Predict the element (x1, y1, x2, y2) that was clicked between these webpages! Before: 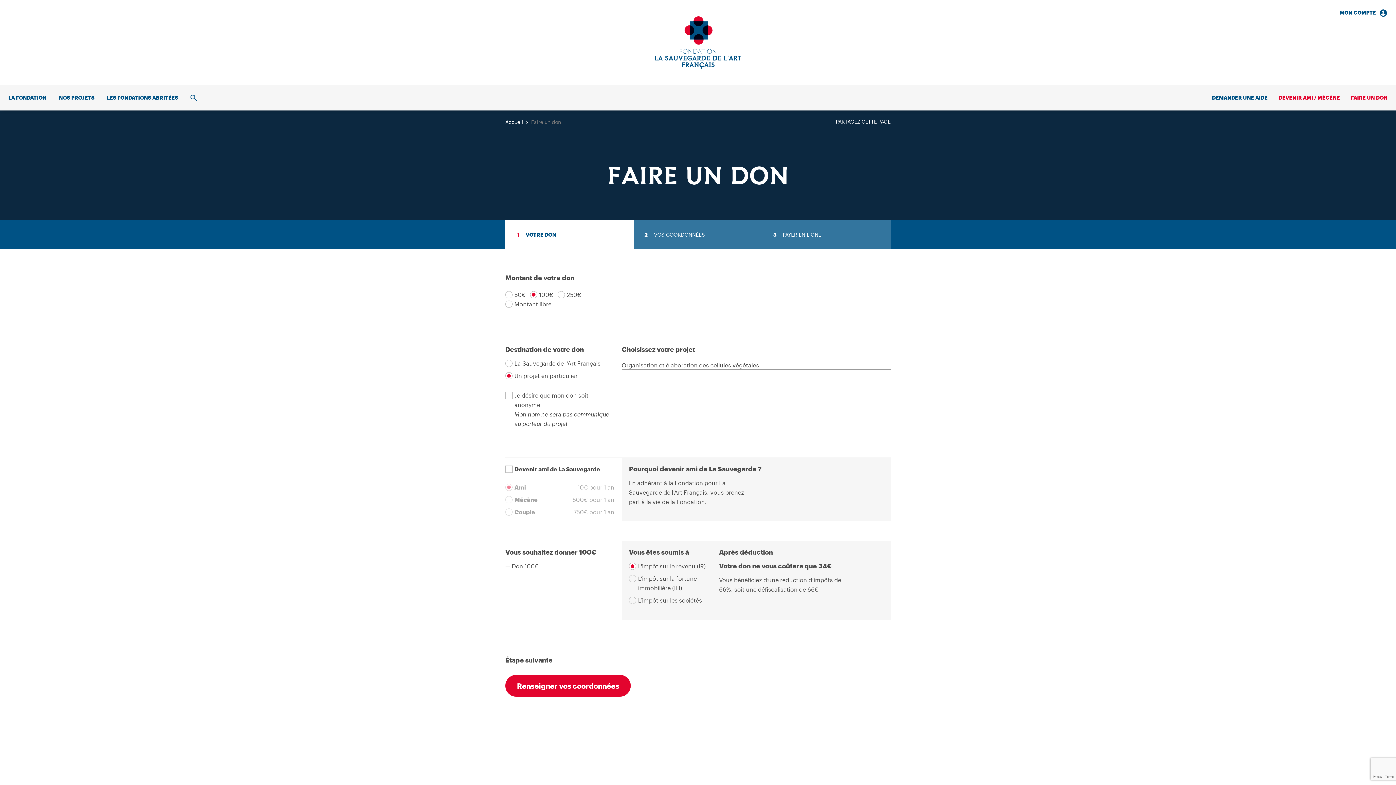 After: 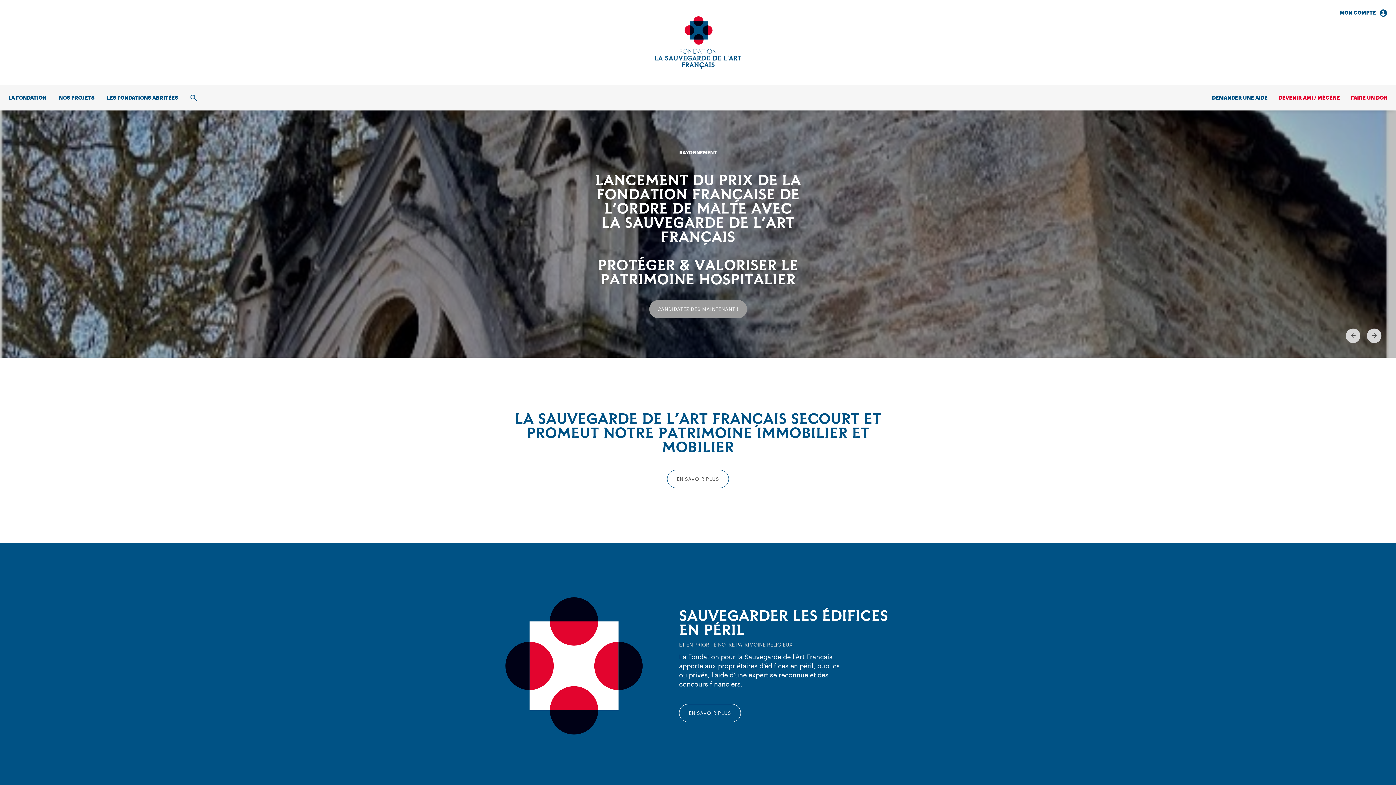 Action: label: Accueil bbox: (505, 118, 523, 125)